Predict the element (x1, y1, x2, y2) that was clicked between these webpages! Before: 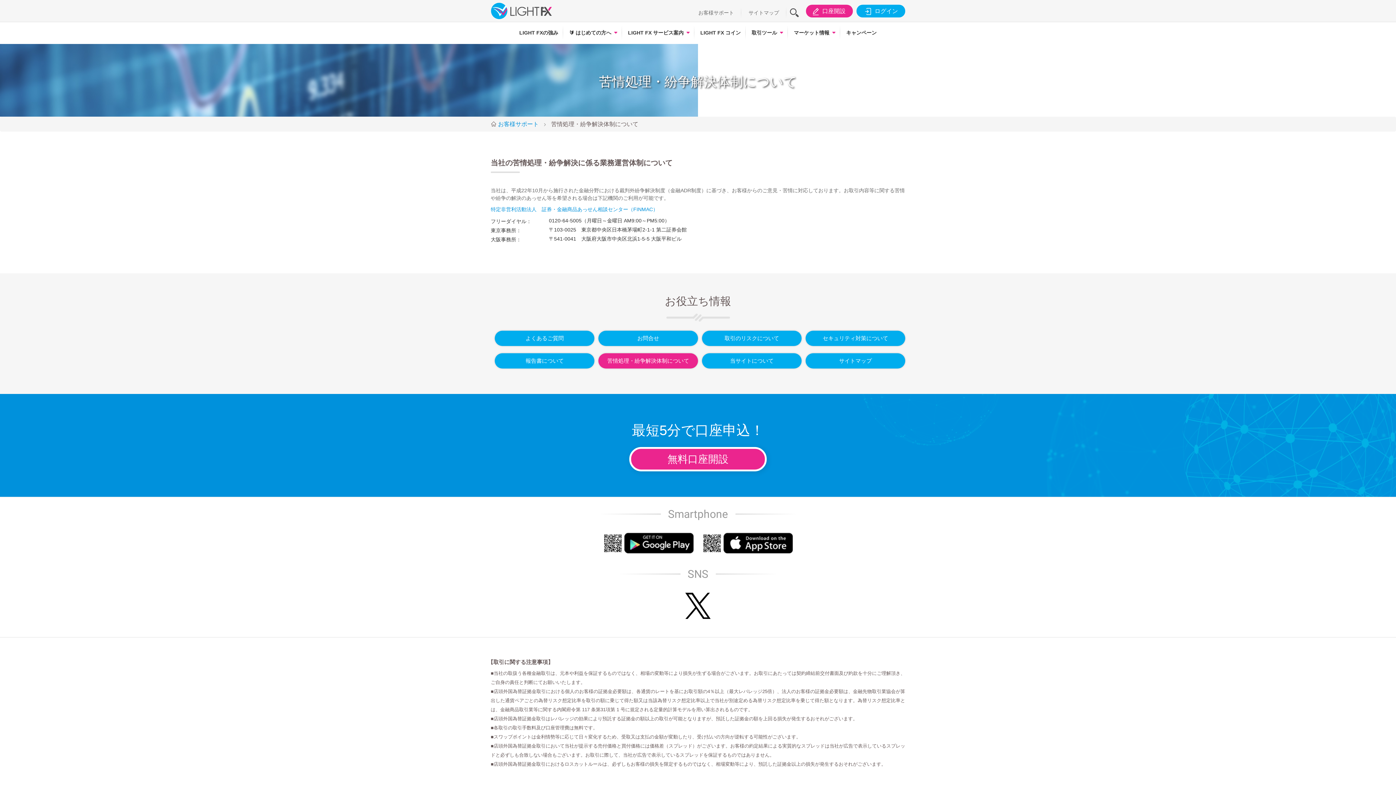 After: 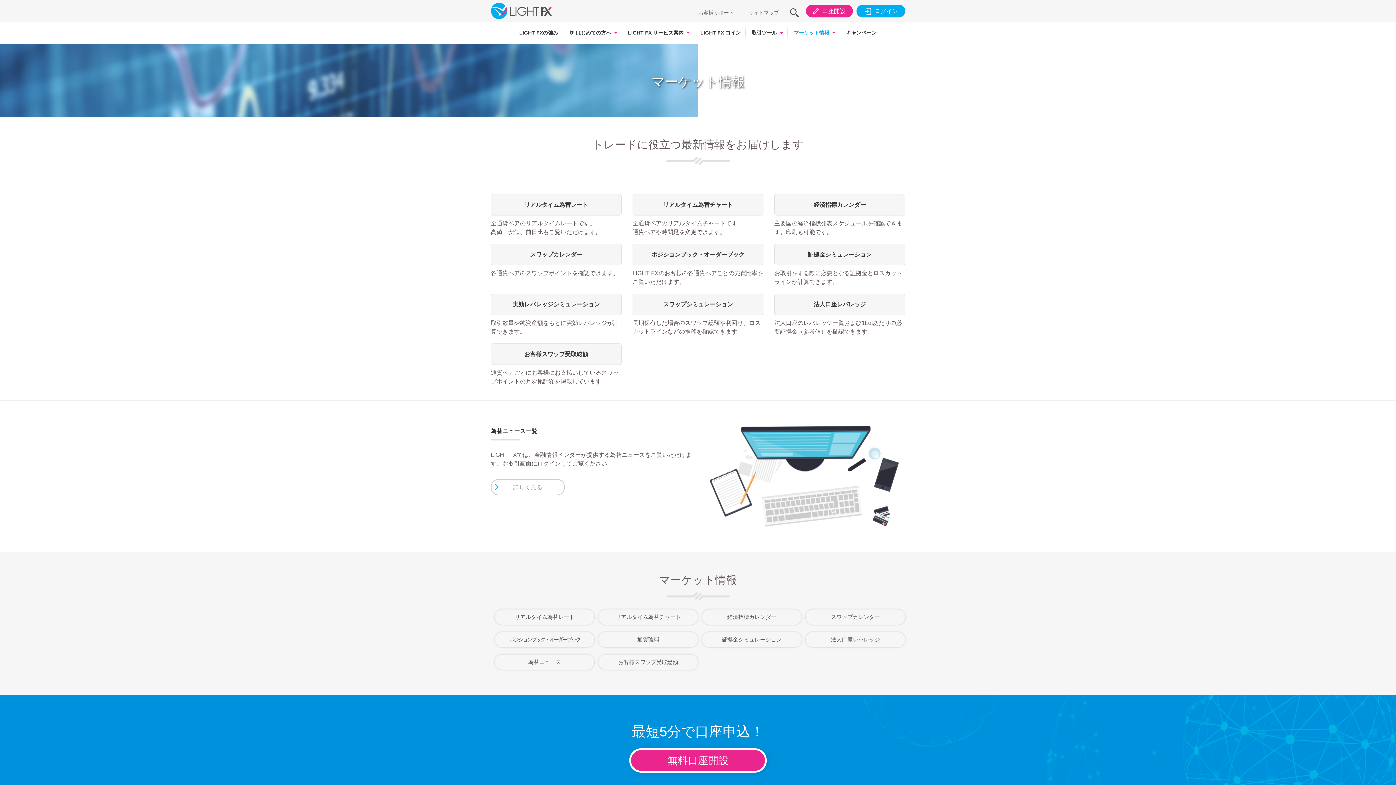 Action: bbox: (789, 25, 840, 40) label: マーケット情報